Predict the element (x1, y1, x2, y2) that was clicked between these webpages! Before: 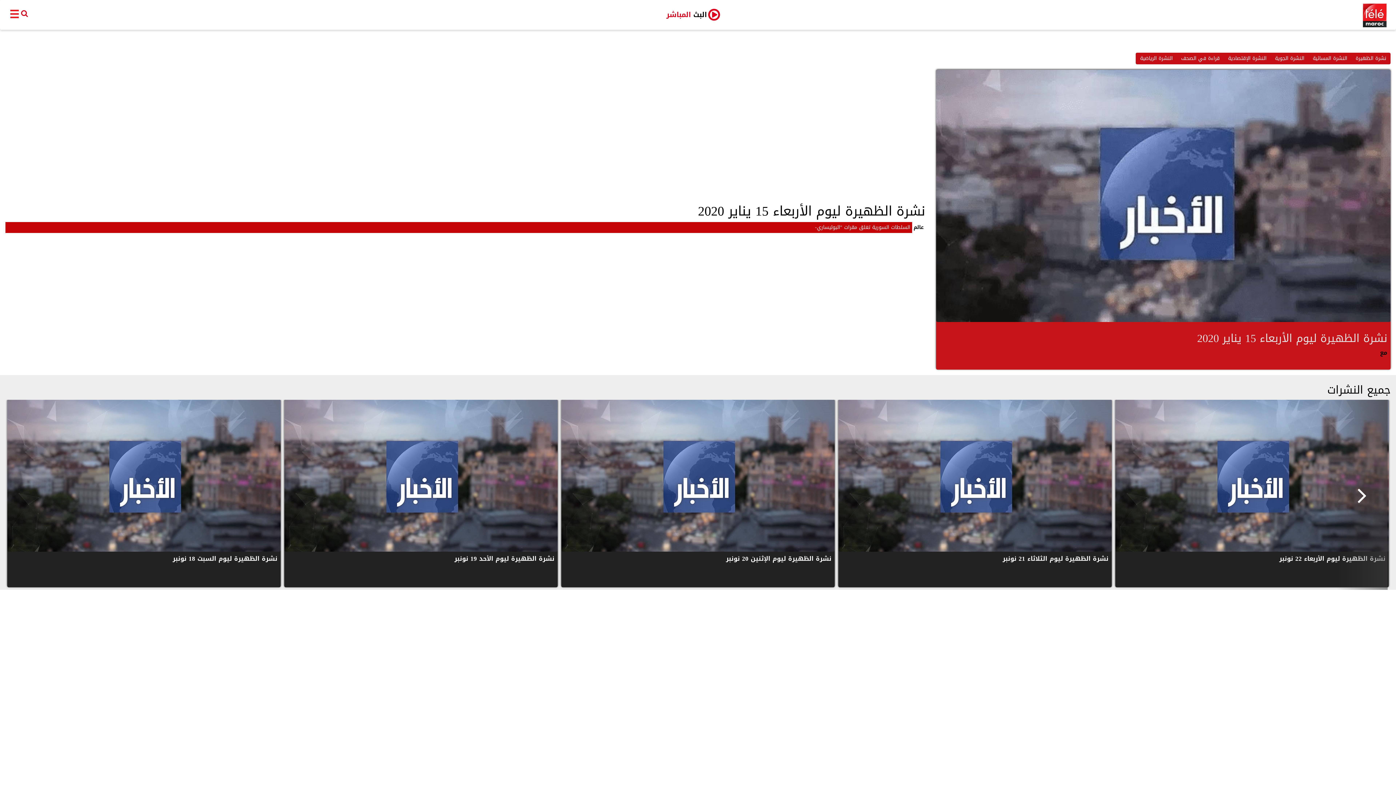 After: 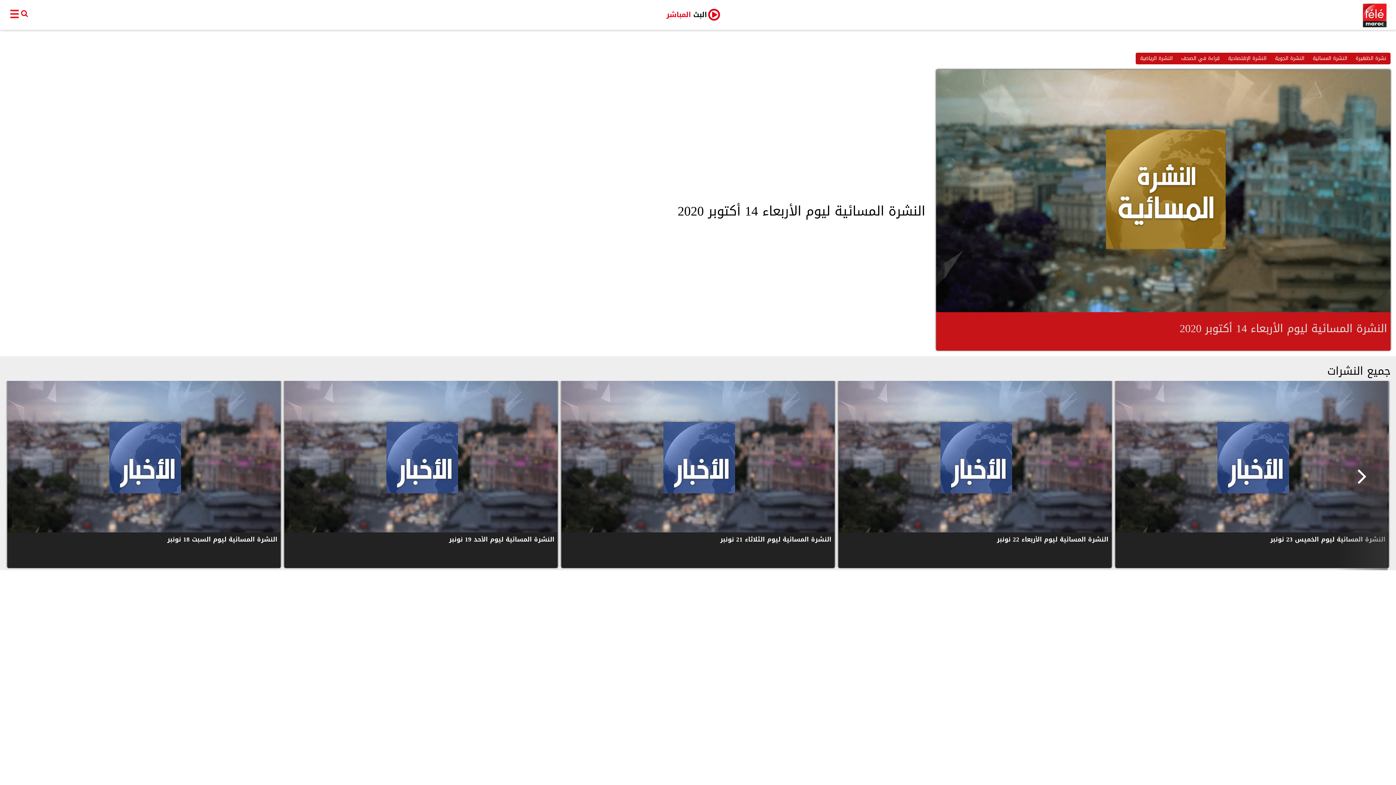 Action: label: النشرة المسائية bbox: (1308, 52, 1352, 64)